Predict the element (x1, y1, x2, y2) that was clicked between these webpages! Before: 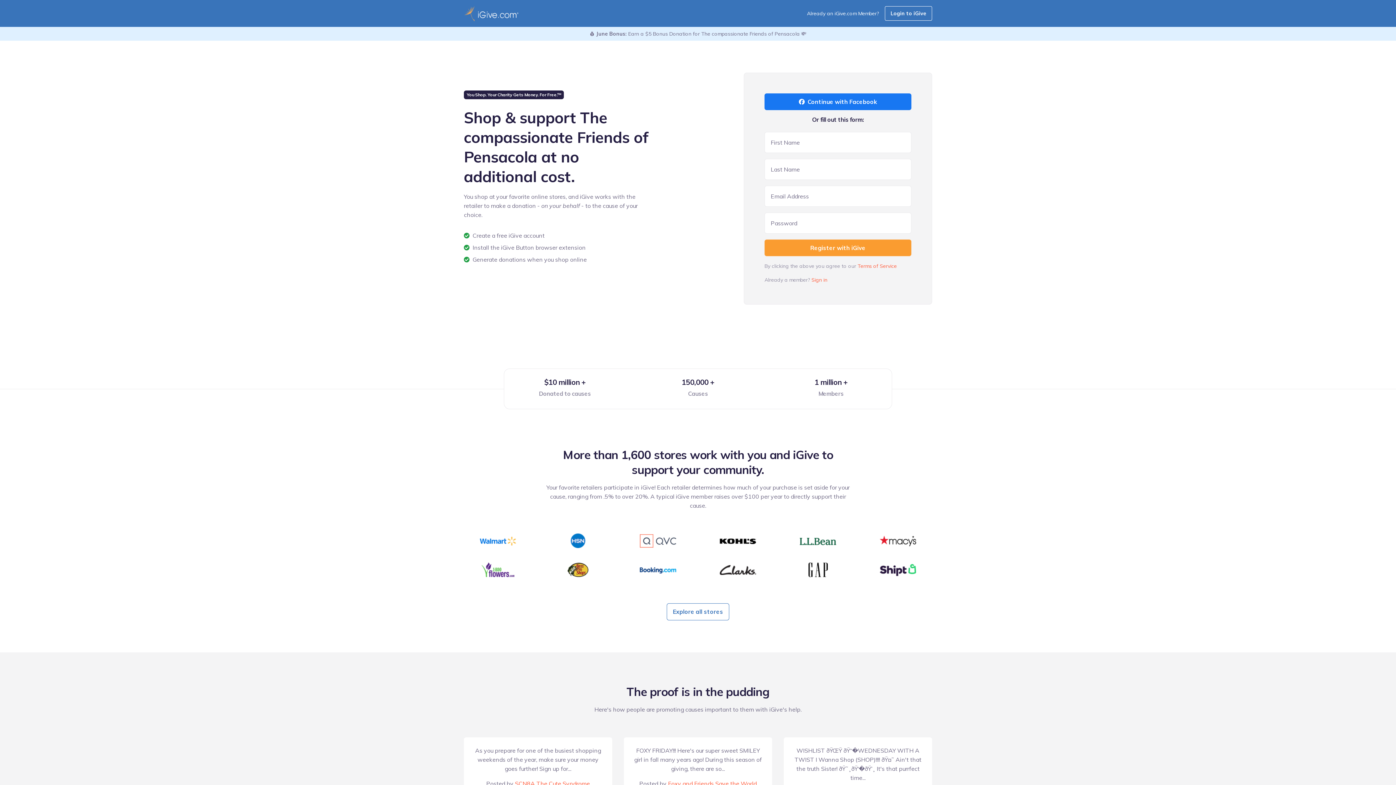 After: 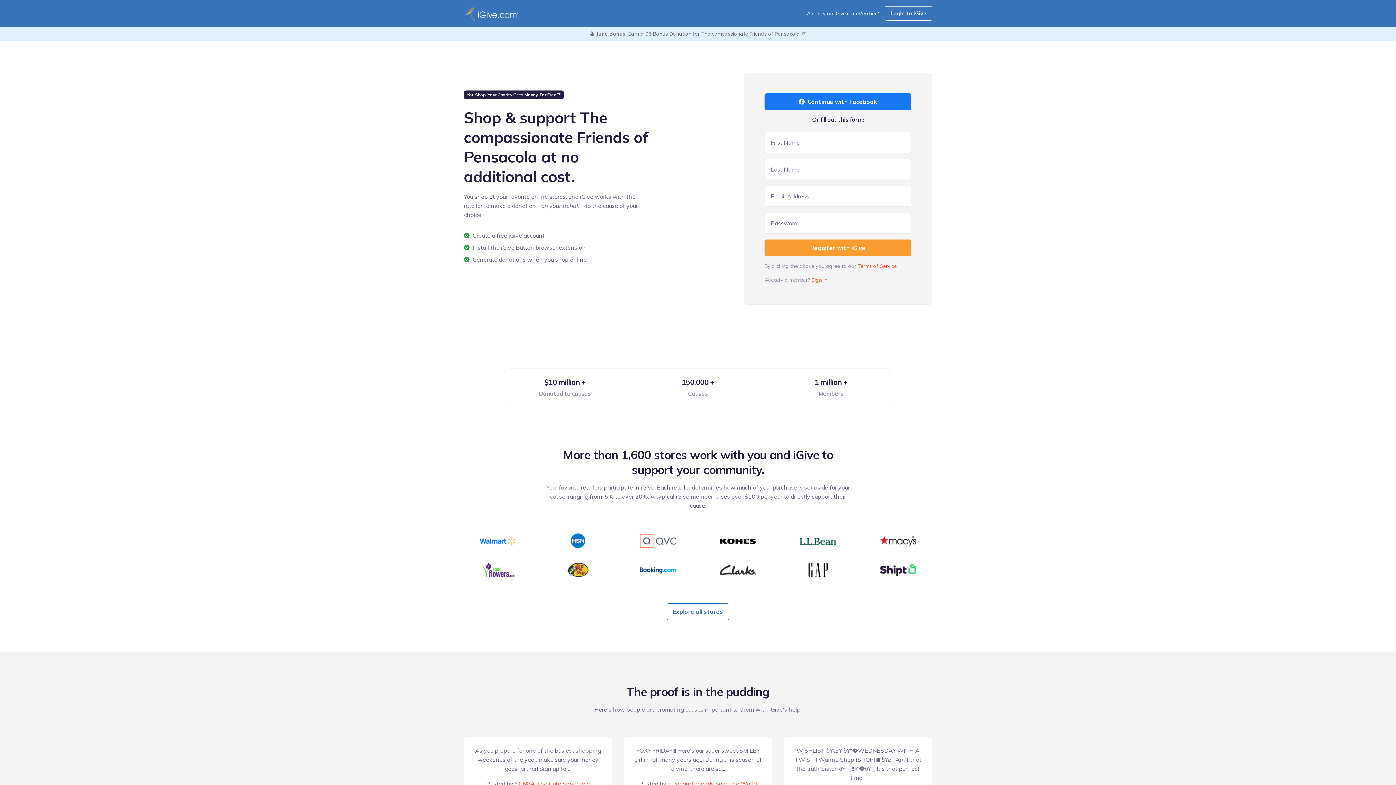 Action: bbox: (464, 5, 518, 21)